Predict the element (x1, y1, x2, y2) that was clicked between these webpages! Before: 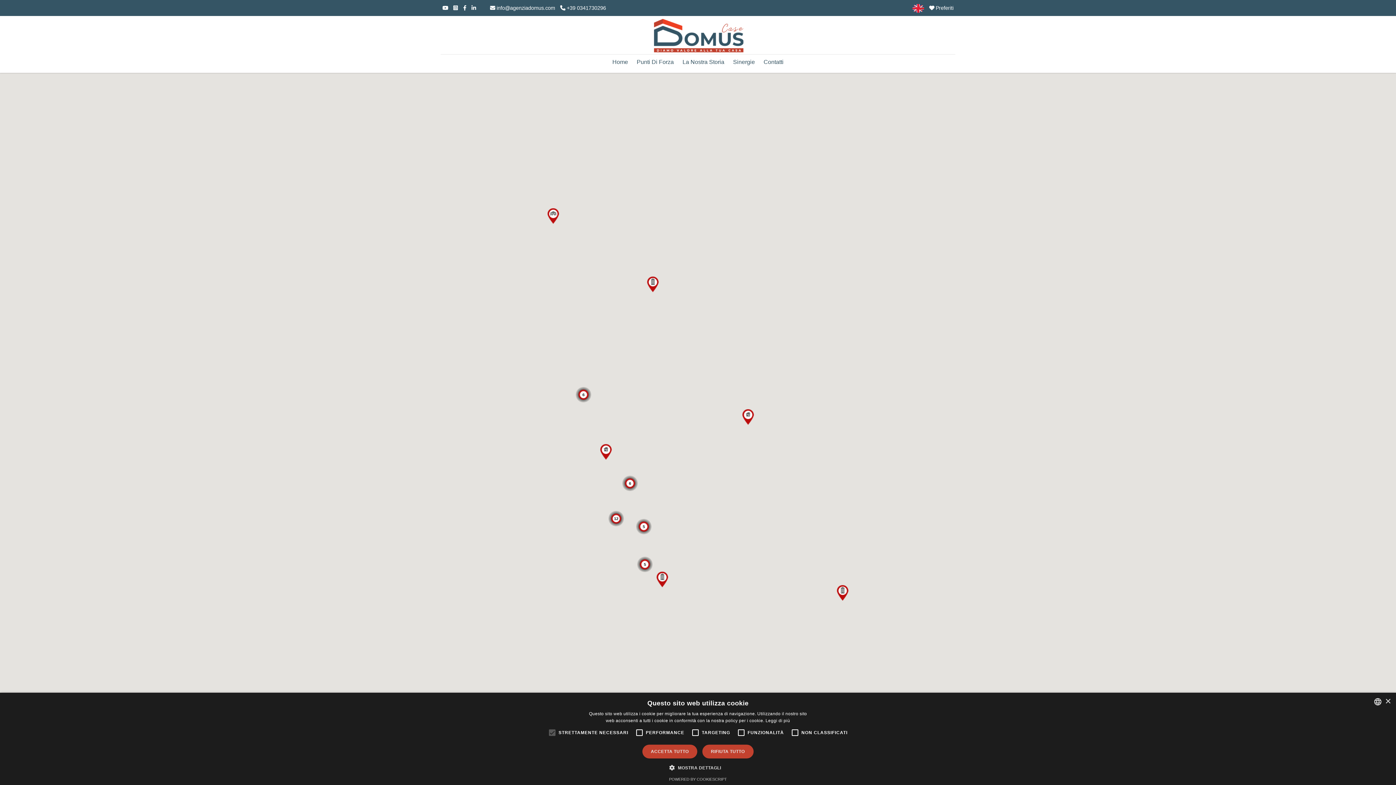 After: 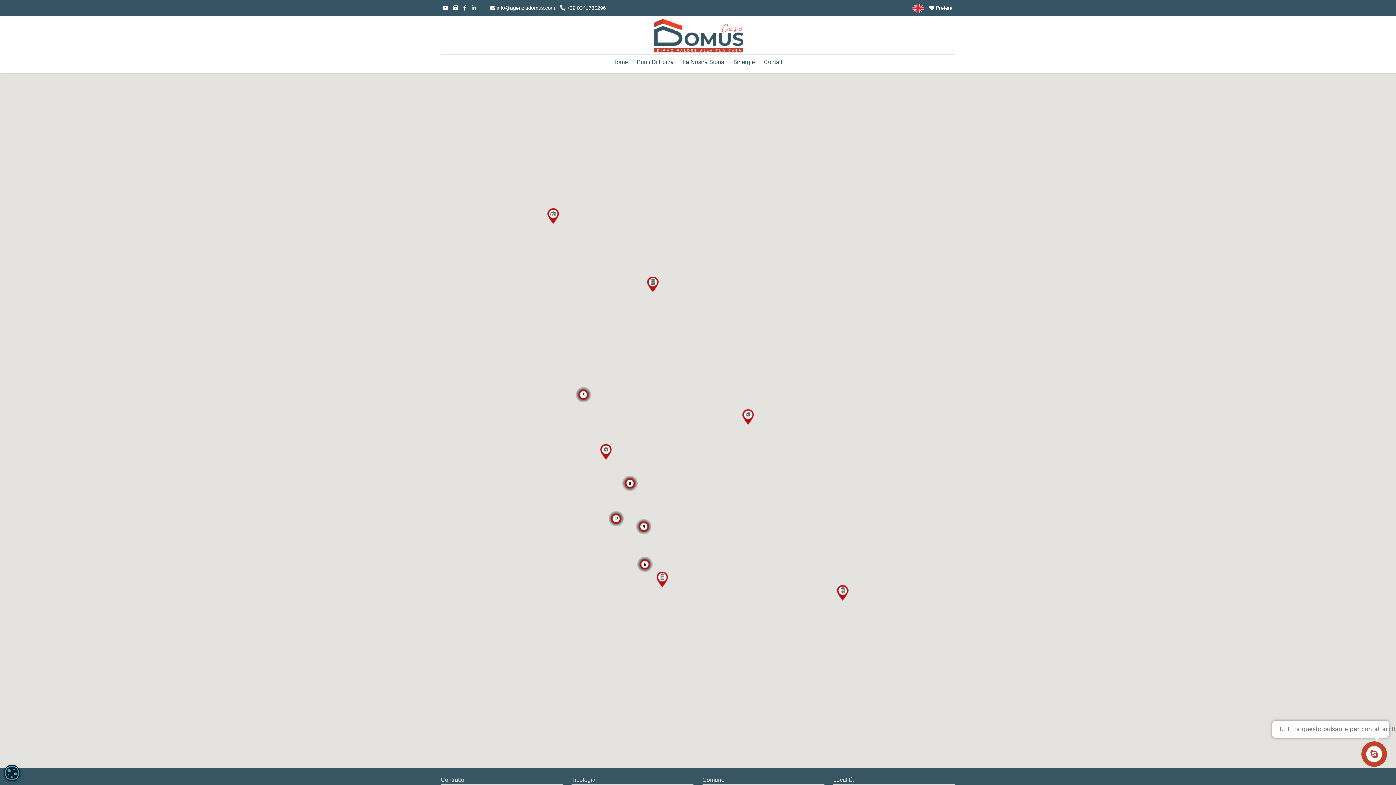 Action: bbox: (642, 745, 697, 758) label: ACCETTA TUTTO